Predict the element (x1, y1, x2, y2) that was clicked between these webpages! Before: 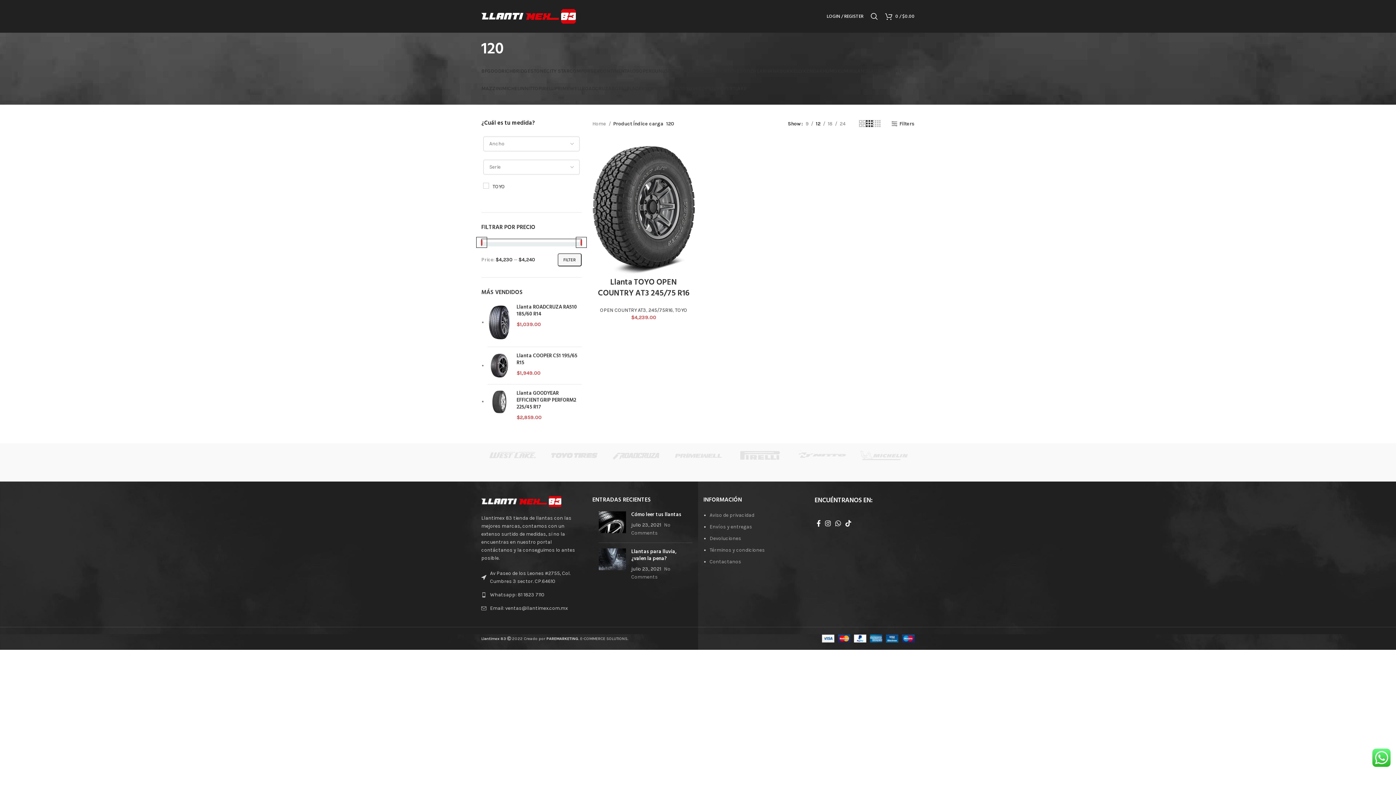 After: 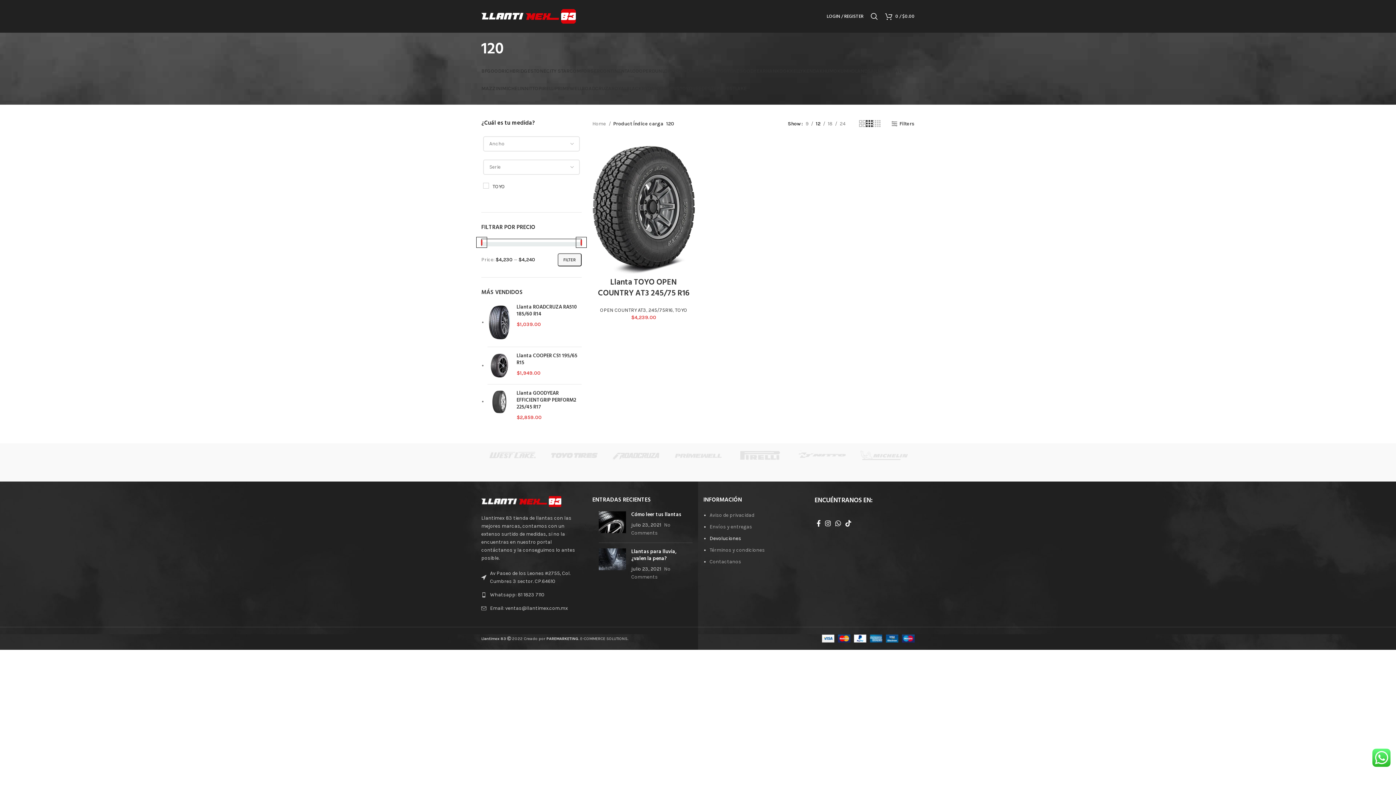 Action: bbox: (709, 535, 741, 541) label: Devoluciones